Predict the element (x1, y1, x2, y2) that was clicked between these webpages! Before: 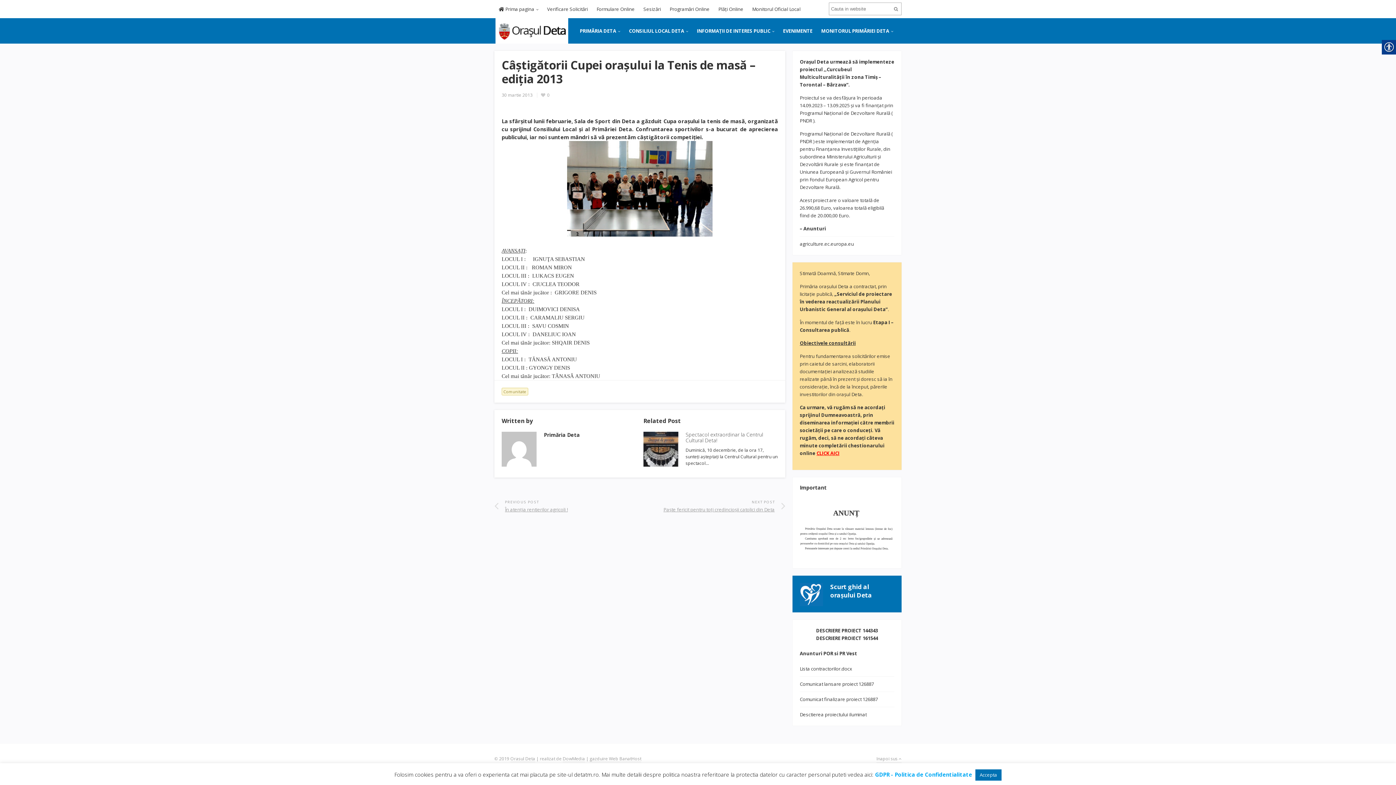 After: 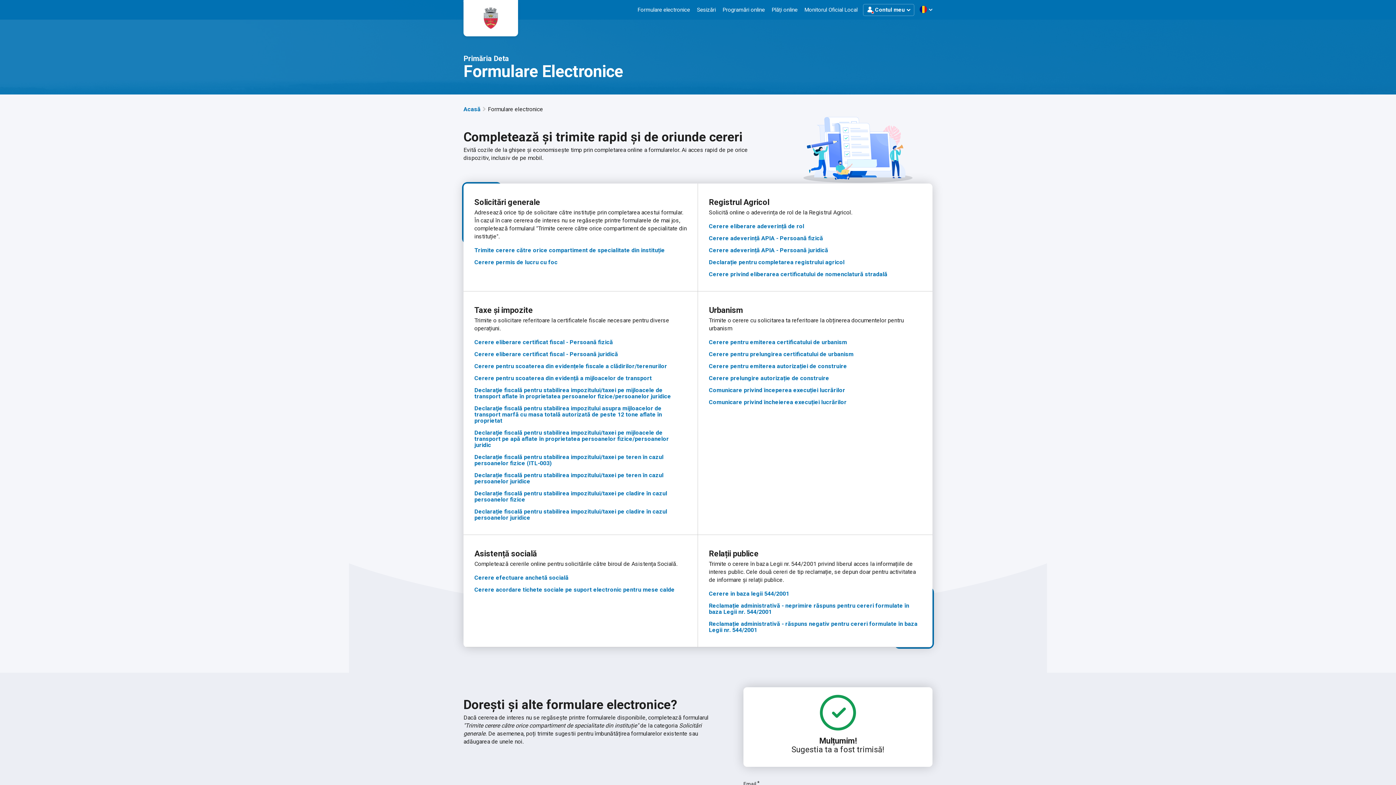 Action: label: Formulare Online bbox: (592, 0, 639, 18)